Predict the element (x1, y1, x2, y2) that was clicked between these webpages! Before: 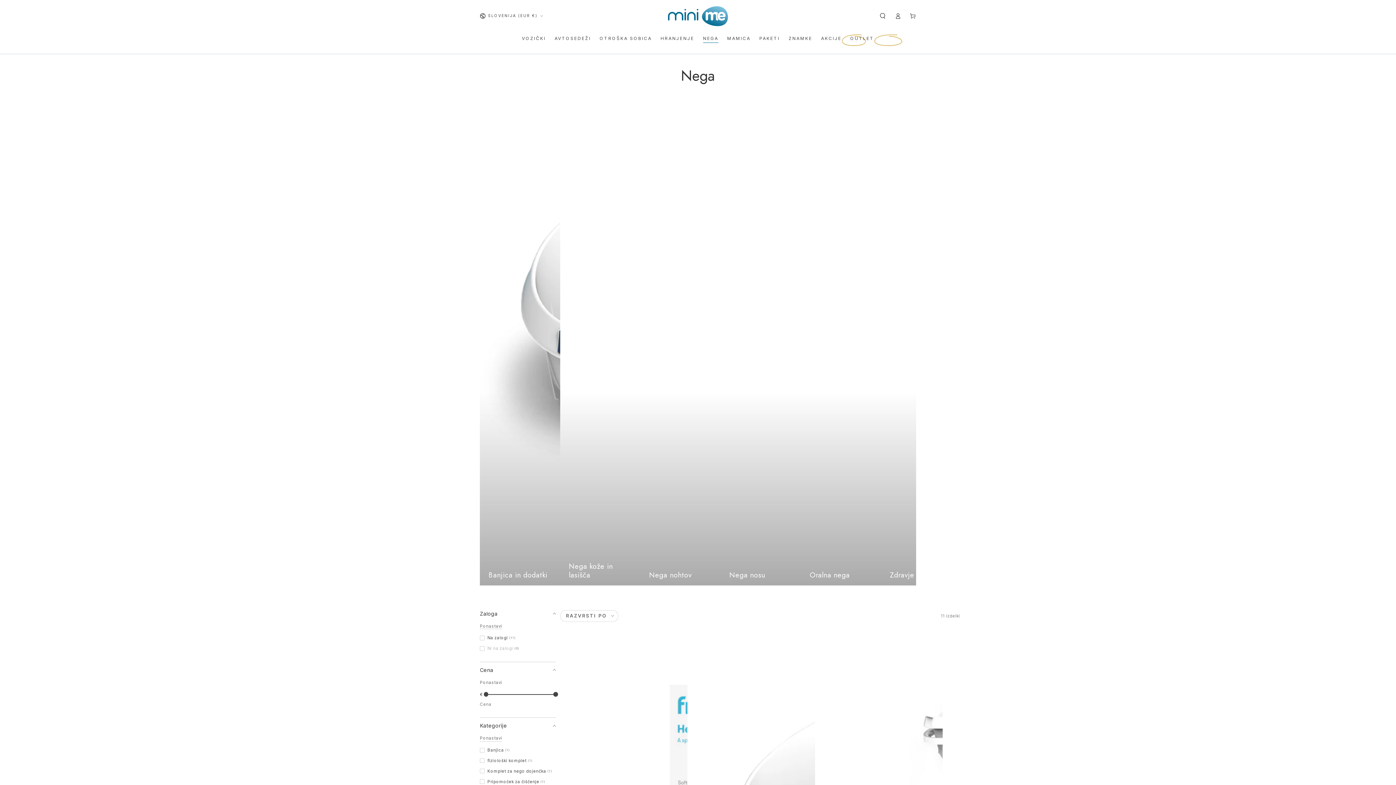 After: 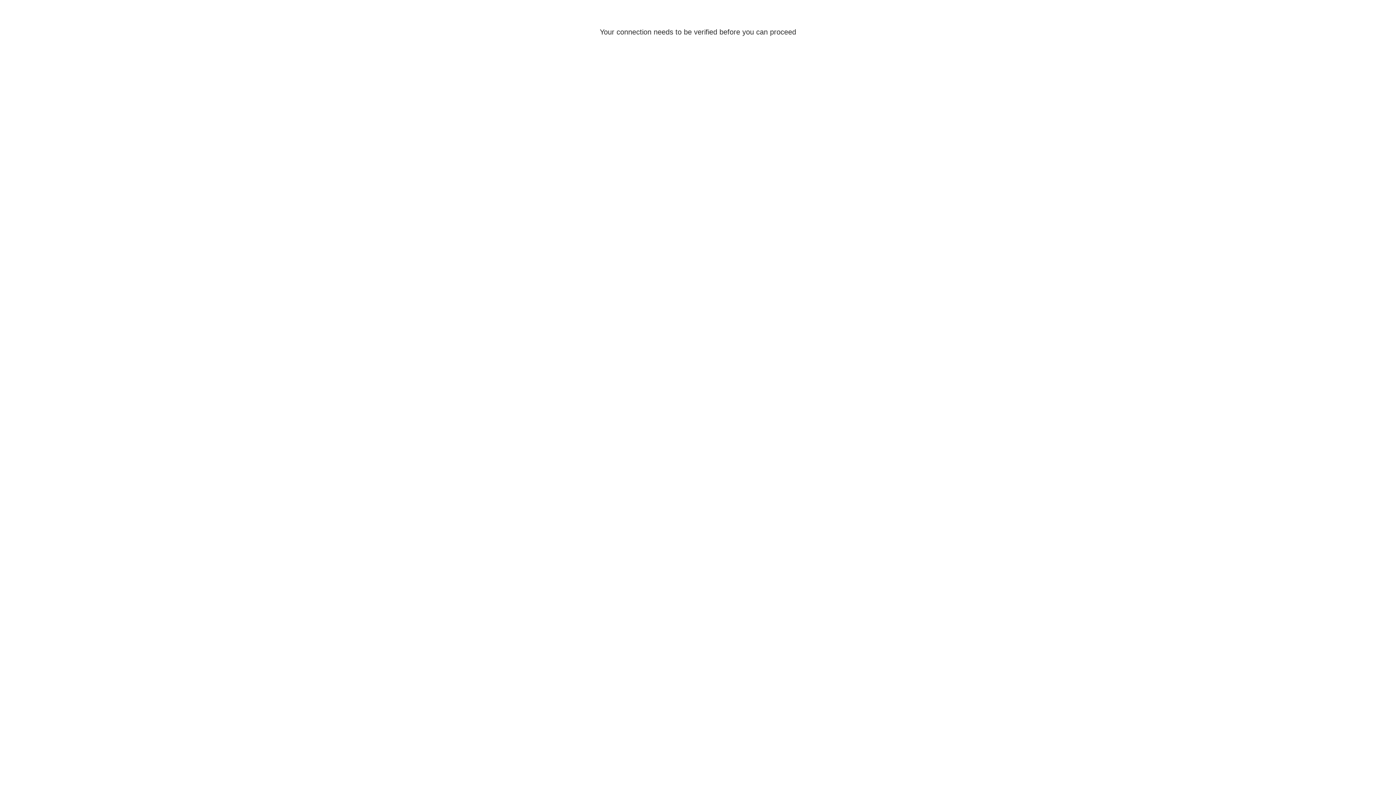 Action: bbox: (890, 9, 905, 22) label: Prijava